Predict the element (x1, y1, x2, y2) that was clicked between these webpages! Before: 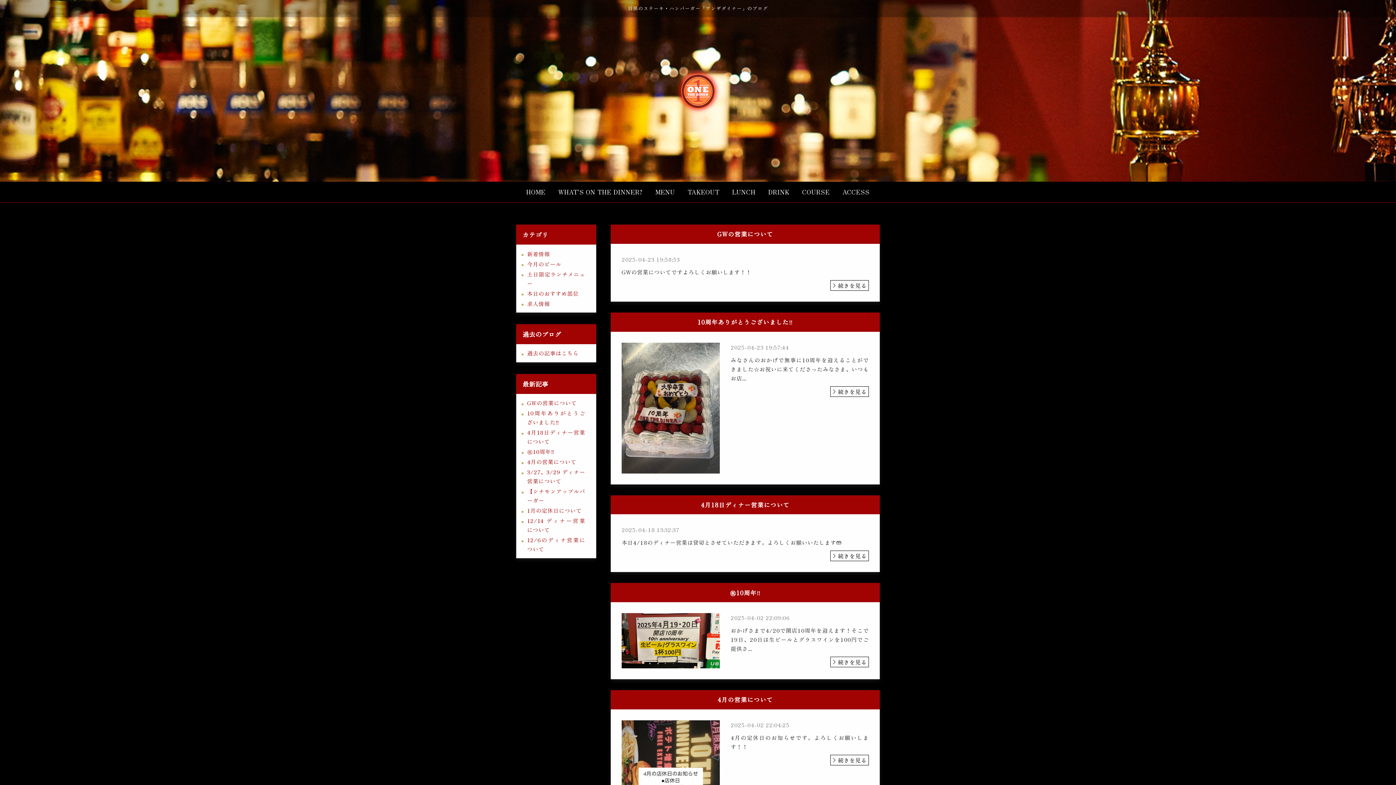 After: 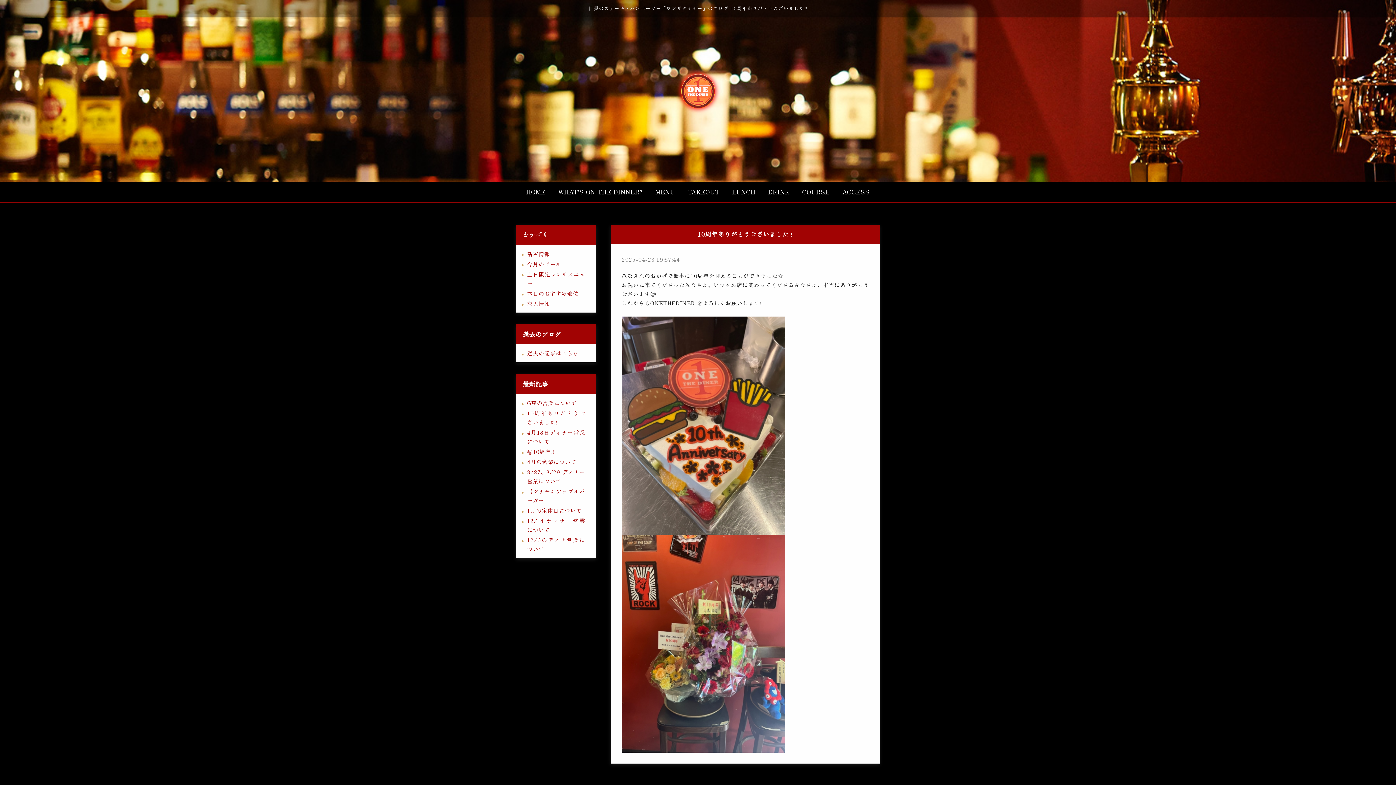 Action: label: 続きを見る bbox: (830, 386, 869, 396)